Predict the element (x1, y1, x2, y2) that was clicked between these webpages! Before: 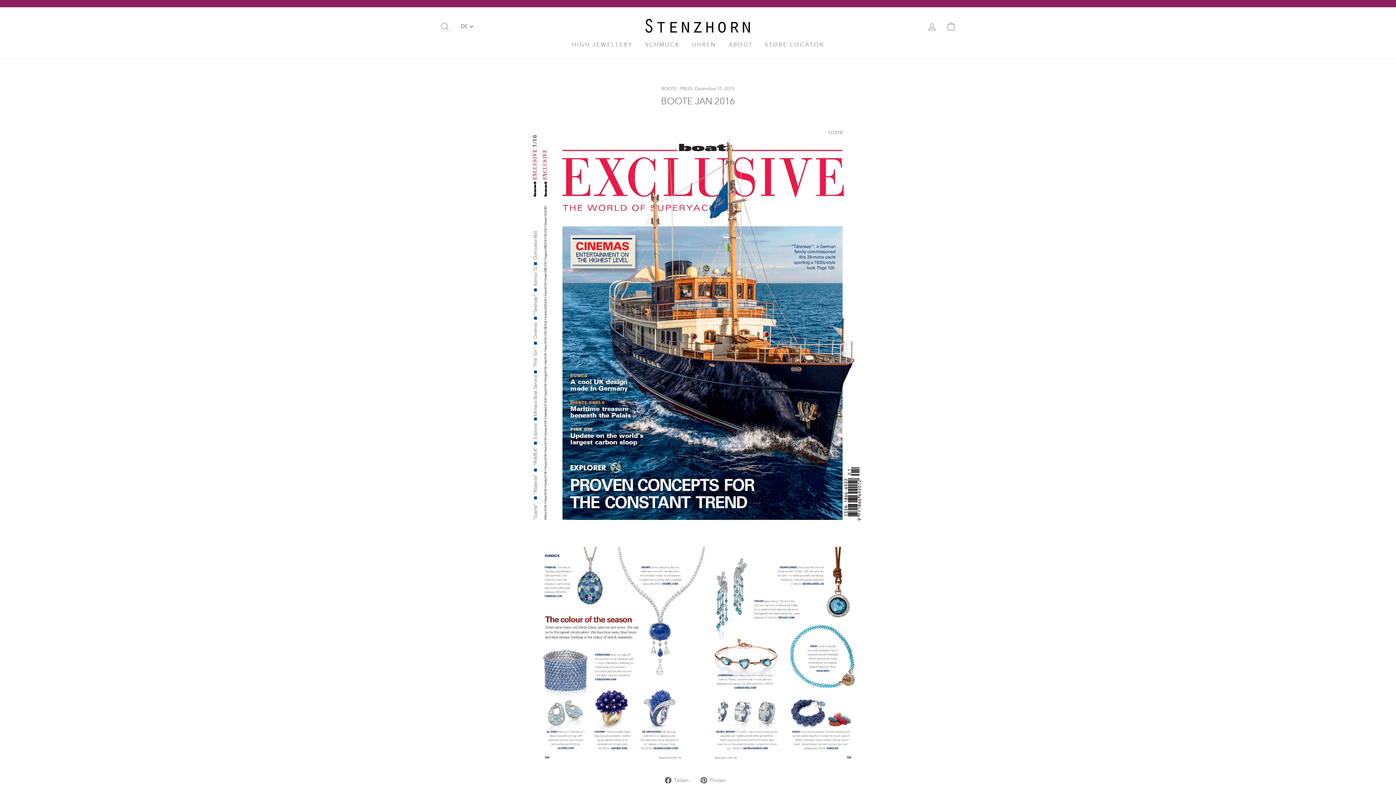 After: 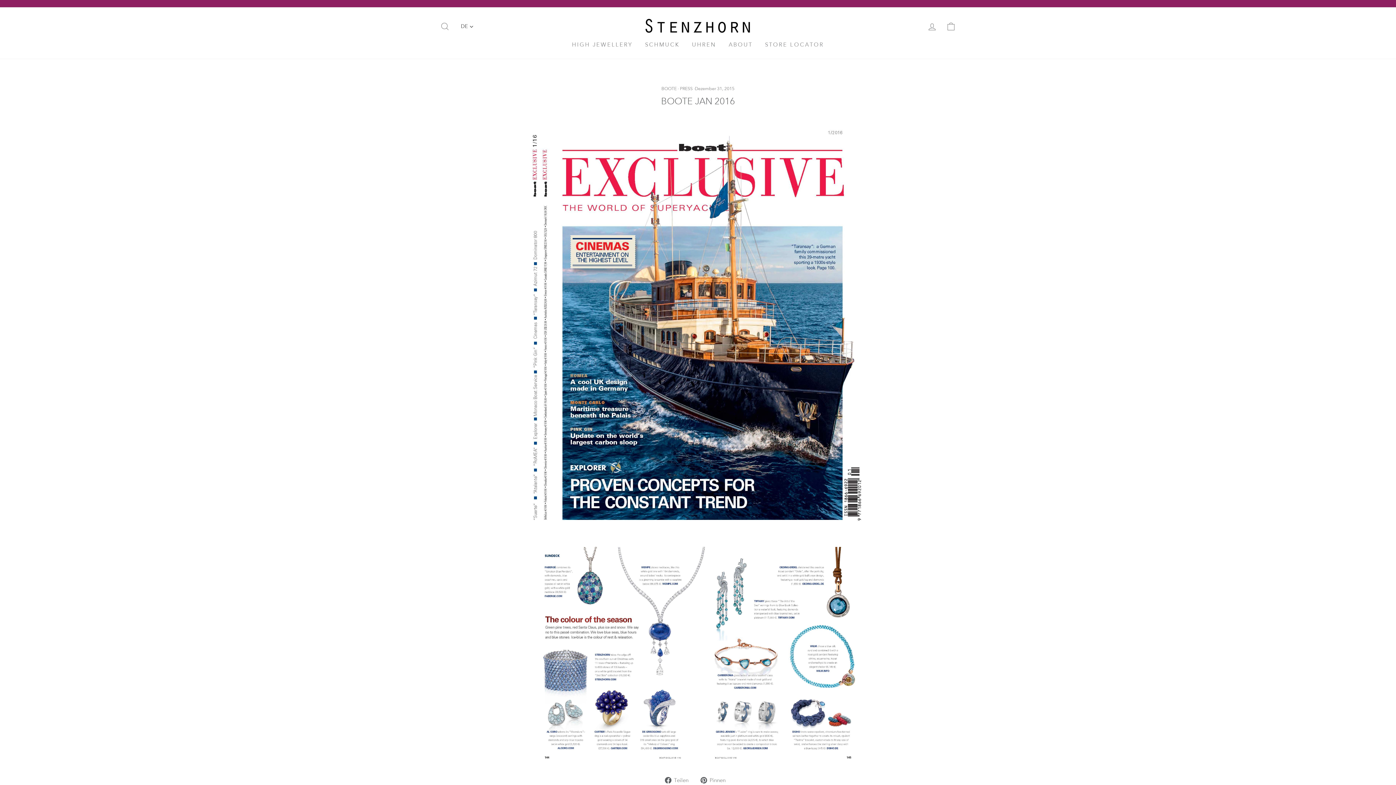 Action: label:  Pinnen
Auf Pinterest pinnen bbox: (700, 776, 731, 784)